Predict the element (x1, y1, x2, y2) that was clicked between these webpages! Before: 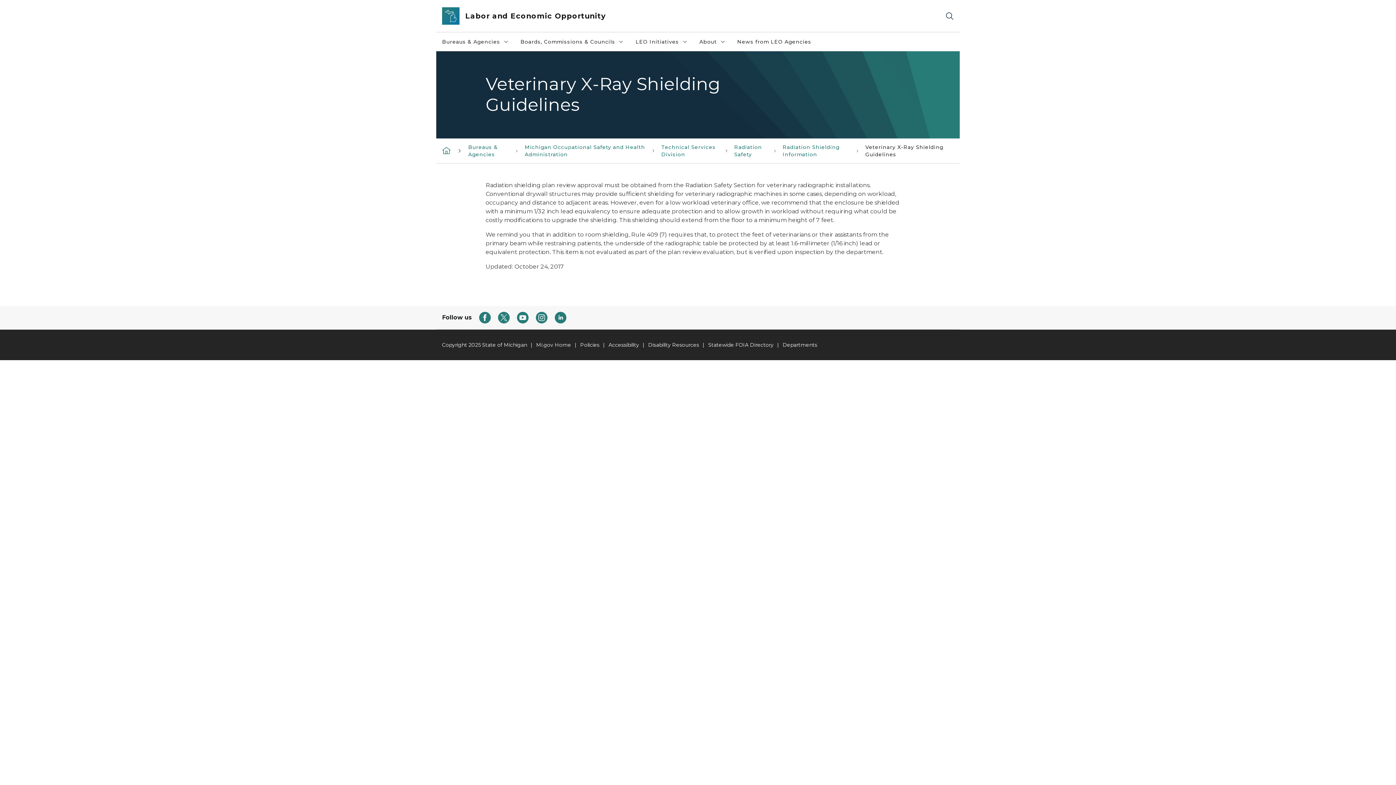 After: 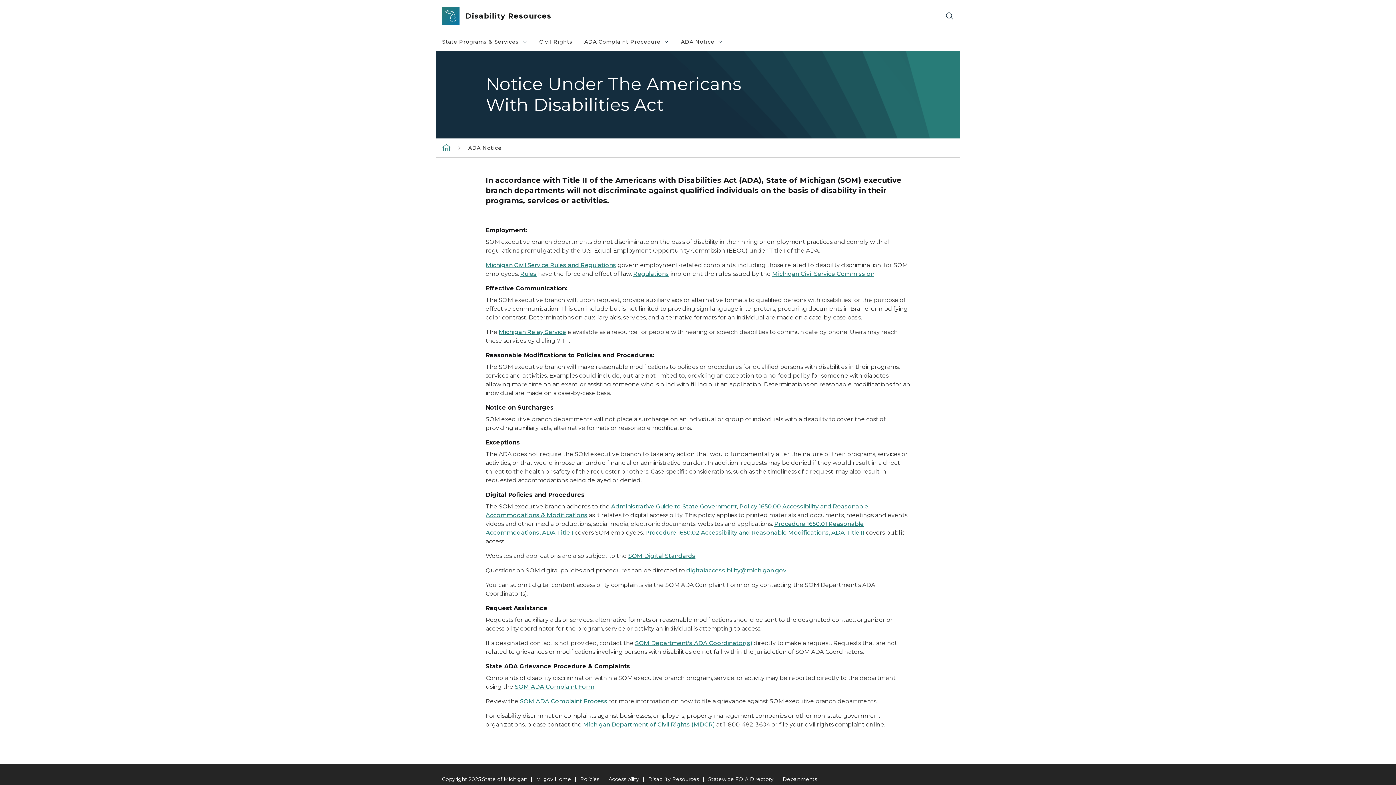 Action: label: Accessibility bbox: (608, 341, 639, 348)